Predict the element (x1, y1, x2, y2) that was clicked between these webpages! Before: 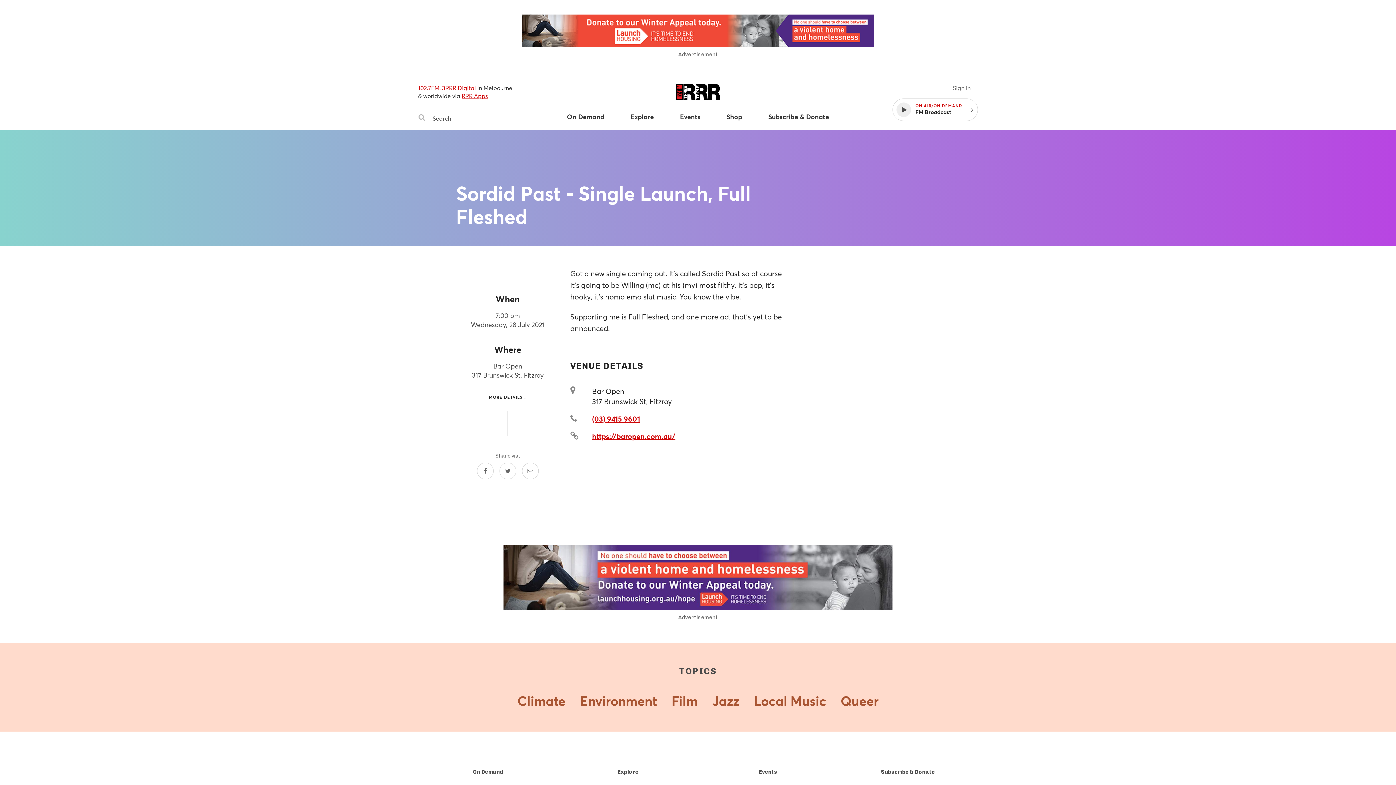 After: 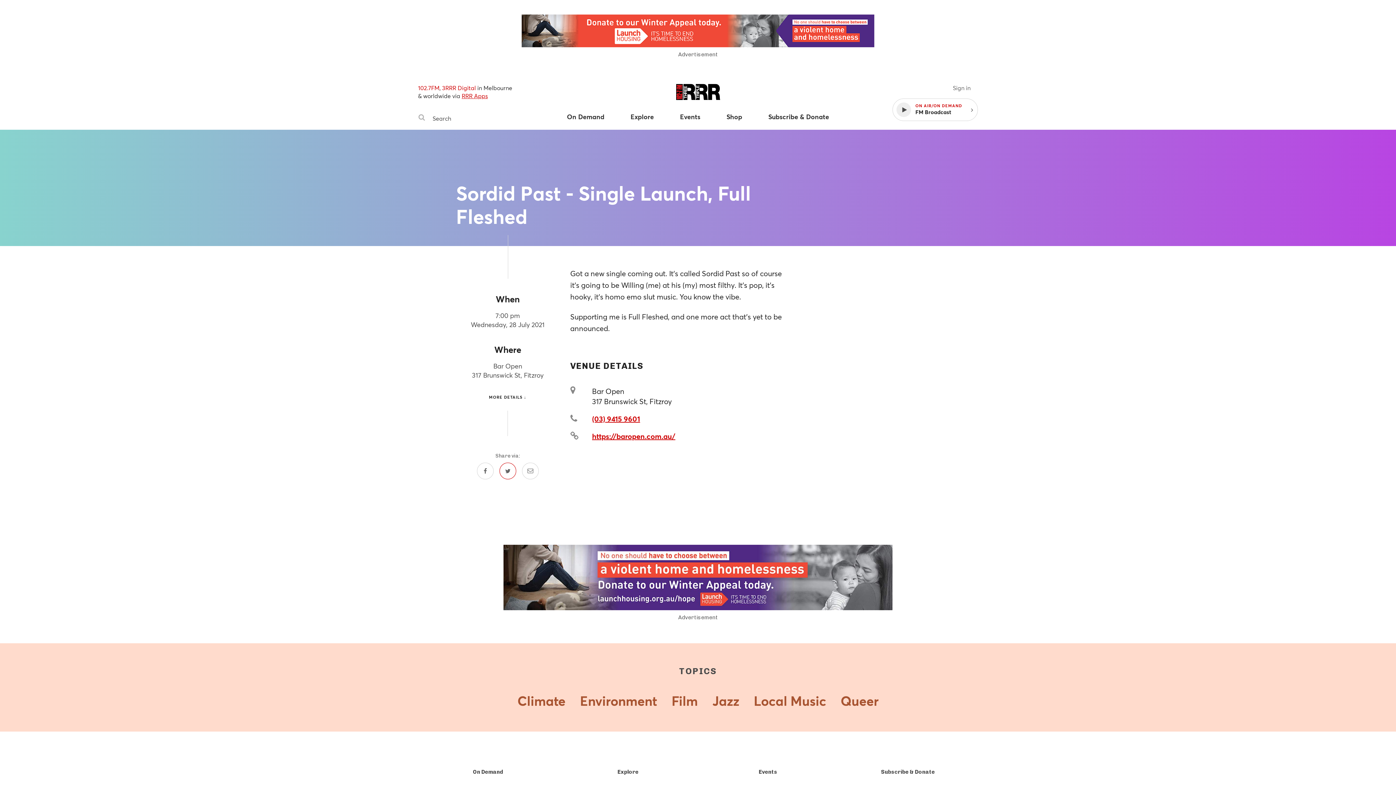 Action: label: Share on Twitter bbox: (499, 462, 516, 479)